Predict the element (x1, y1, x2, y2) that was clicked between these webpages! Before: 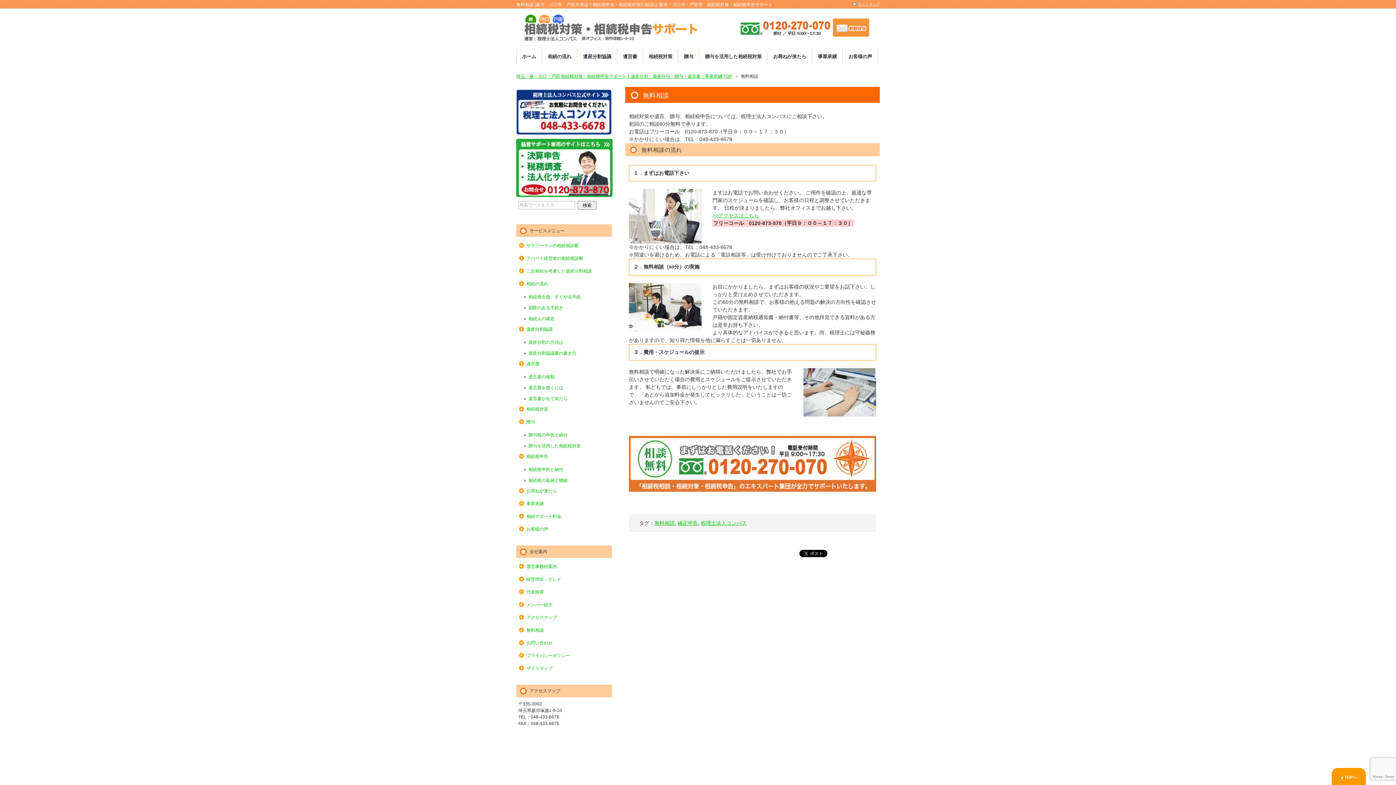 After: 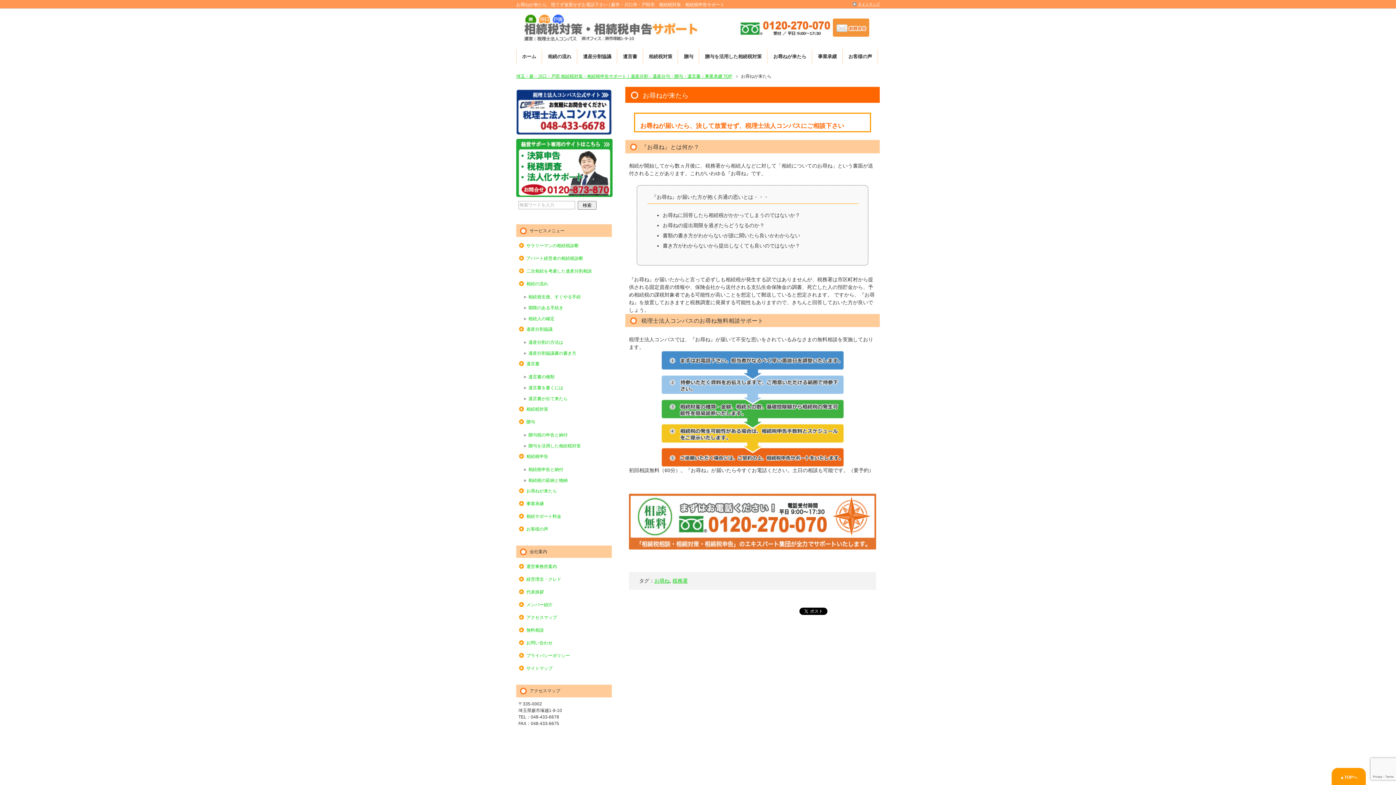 Action: label: お尋ねが来たら bbox: (518, 486, 609, 498)